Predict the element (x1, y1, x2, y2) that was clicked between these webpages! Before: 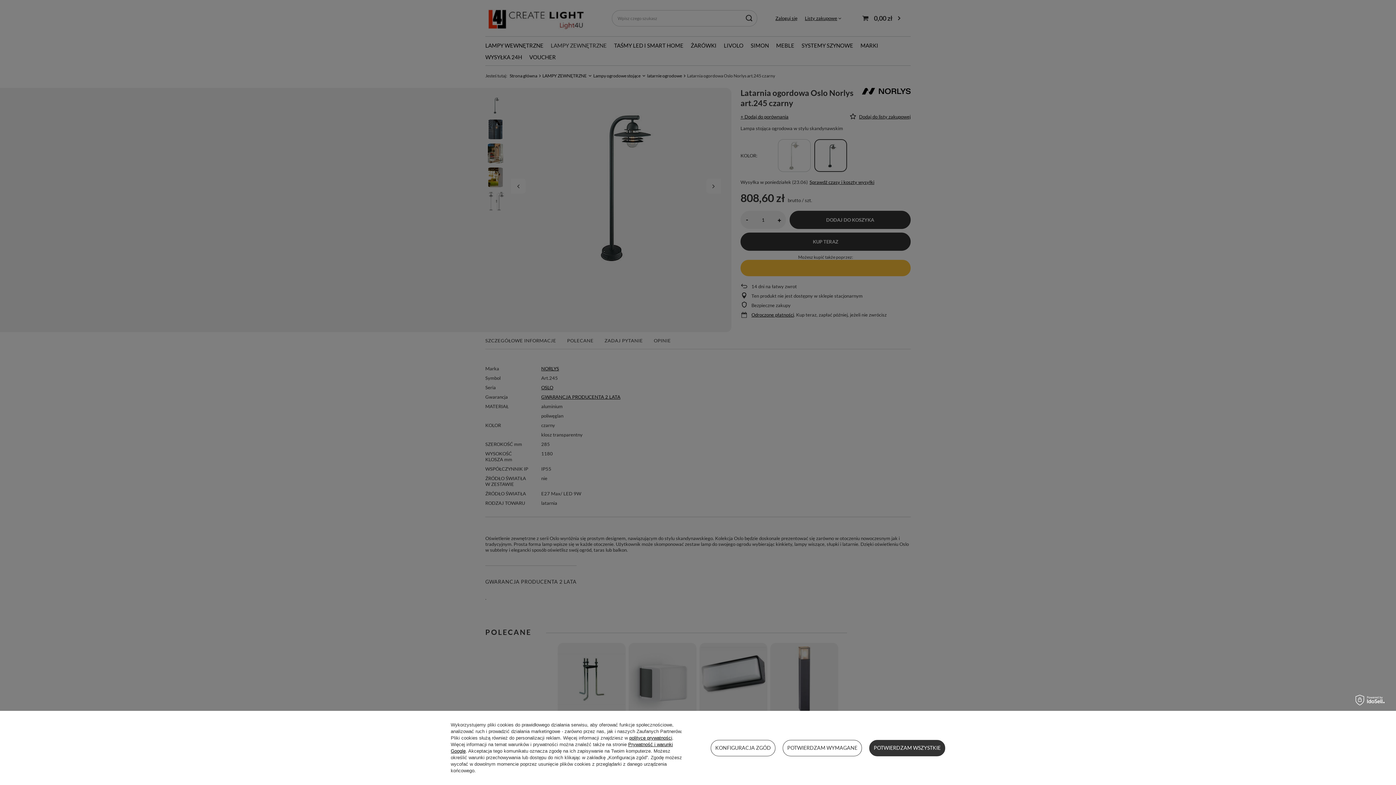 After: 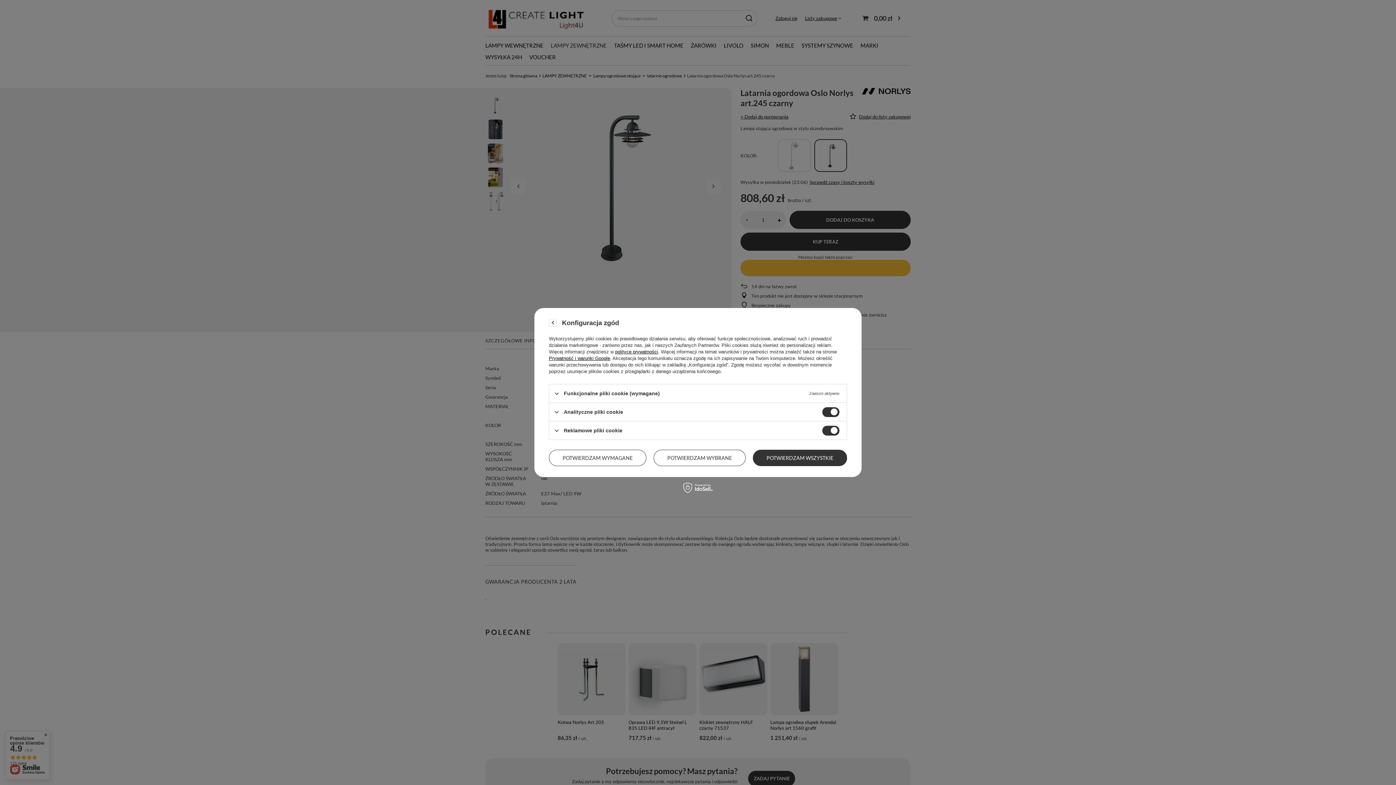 Action: label: KONFIGURACJA ZGÓD bbox: (710, 740, 775, 756)